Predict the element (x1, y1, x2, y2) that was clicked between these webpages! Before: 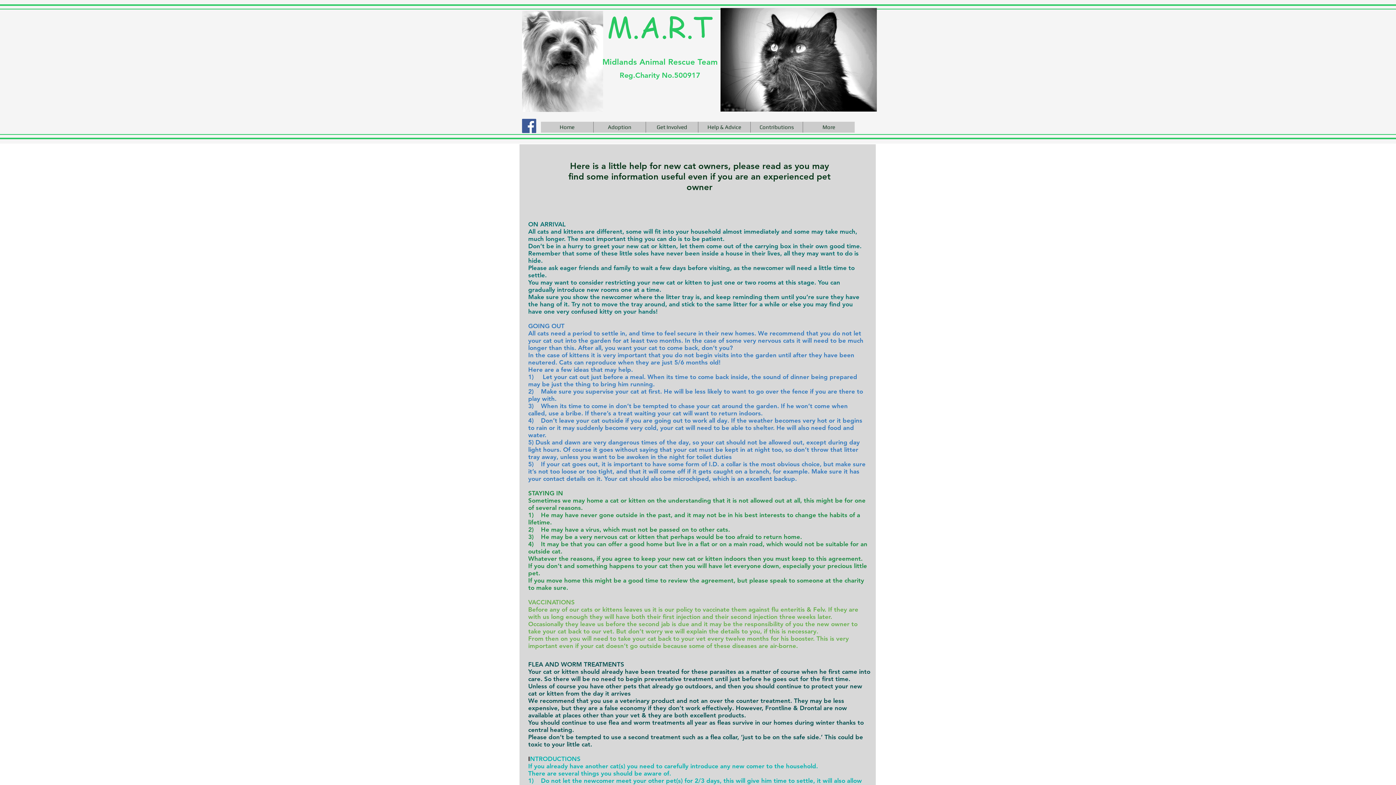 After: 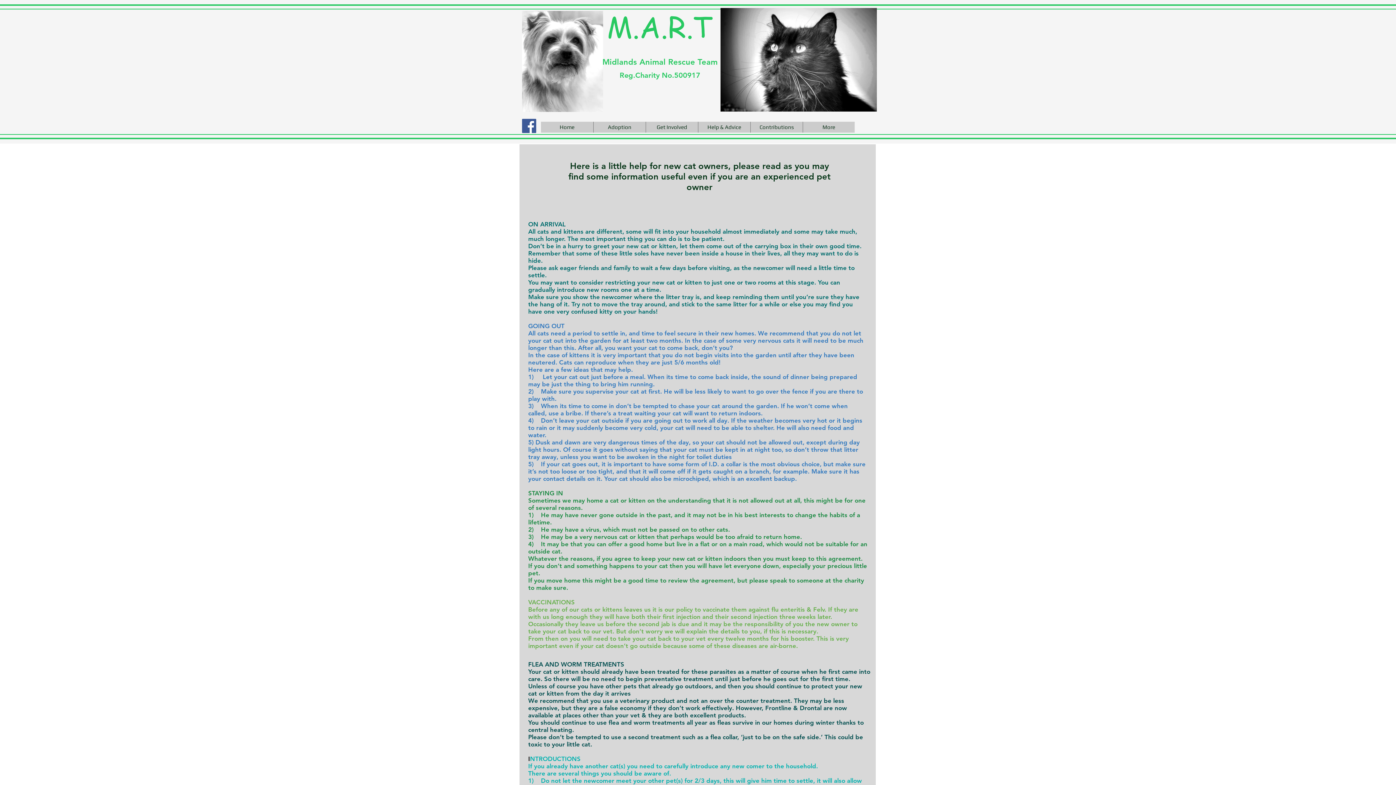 Action: label: Get Involved bbox: (645, 121, 698, 132)